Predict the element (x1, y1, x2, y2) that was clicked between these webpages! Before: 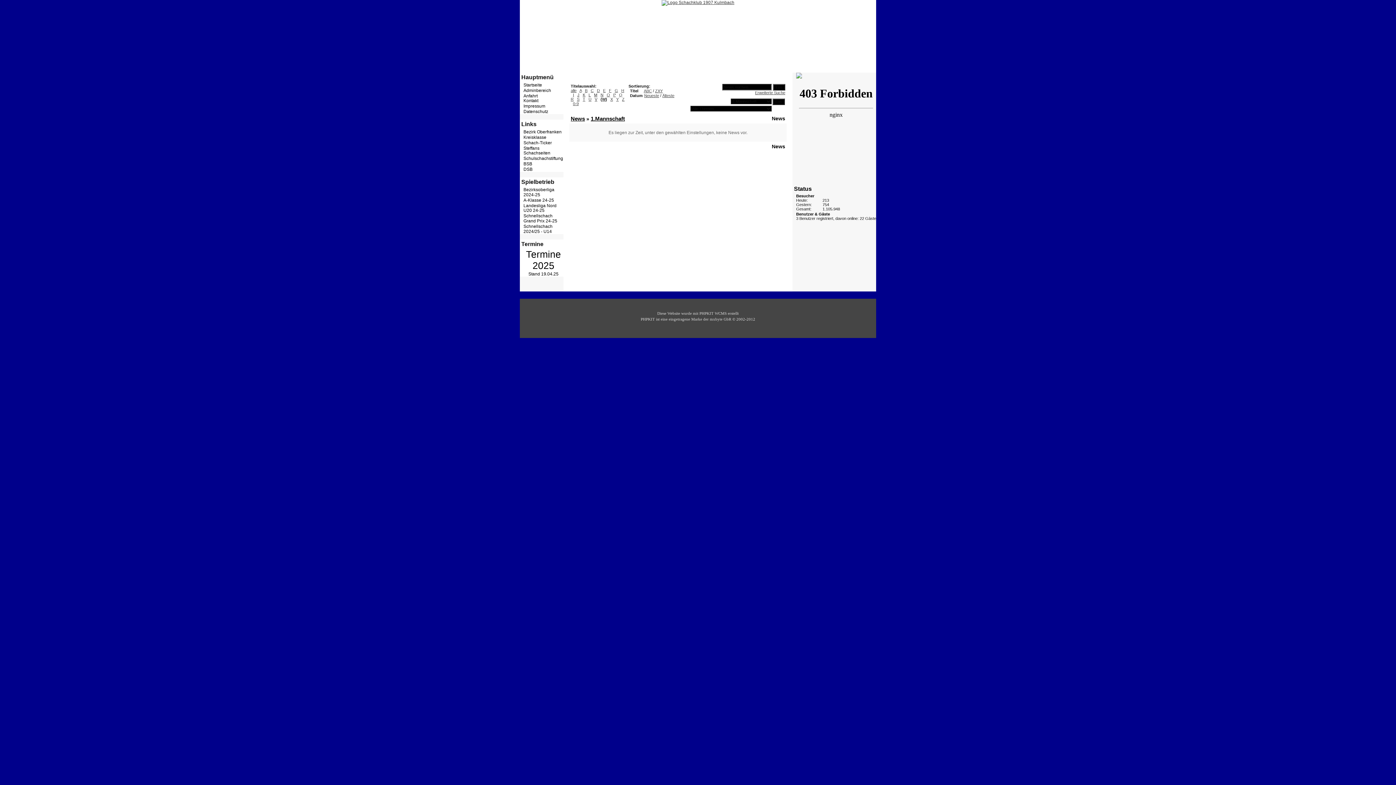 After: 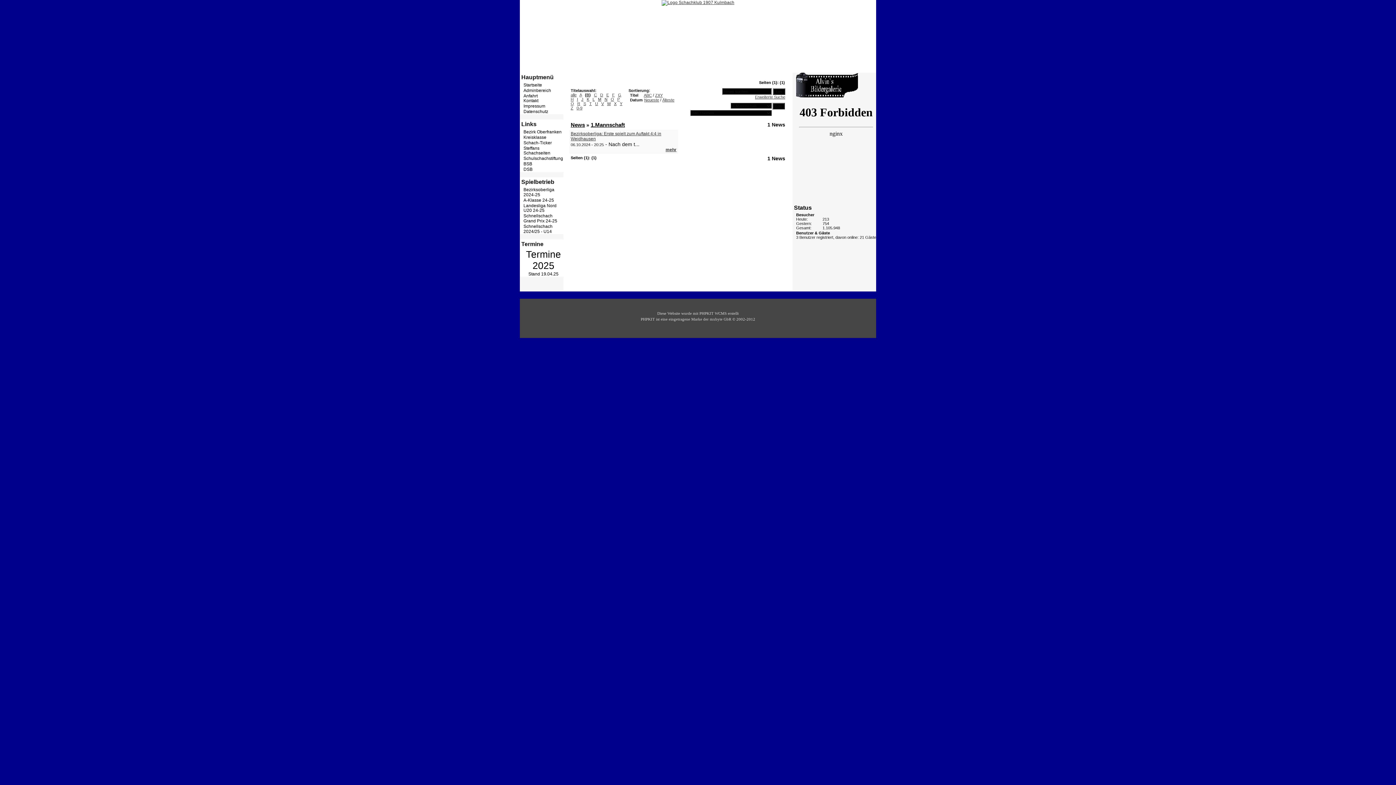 Action: label: B bbox: (585, 88, 587, 92)